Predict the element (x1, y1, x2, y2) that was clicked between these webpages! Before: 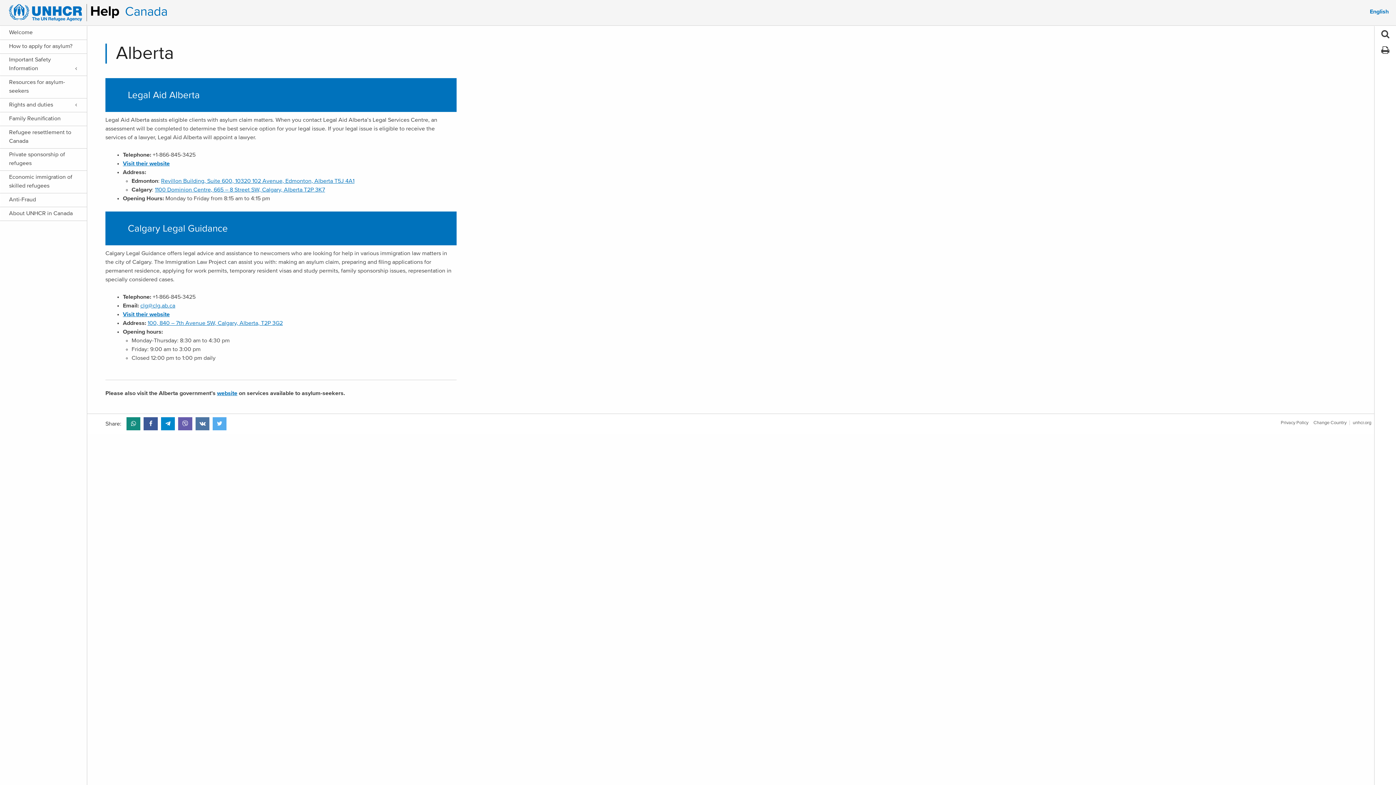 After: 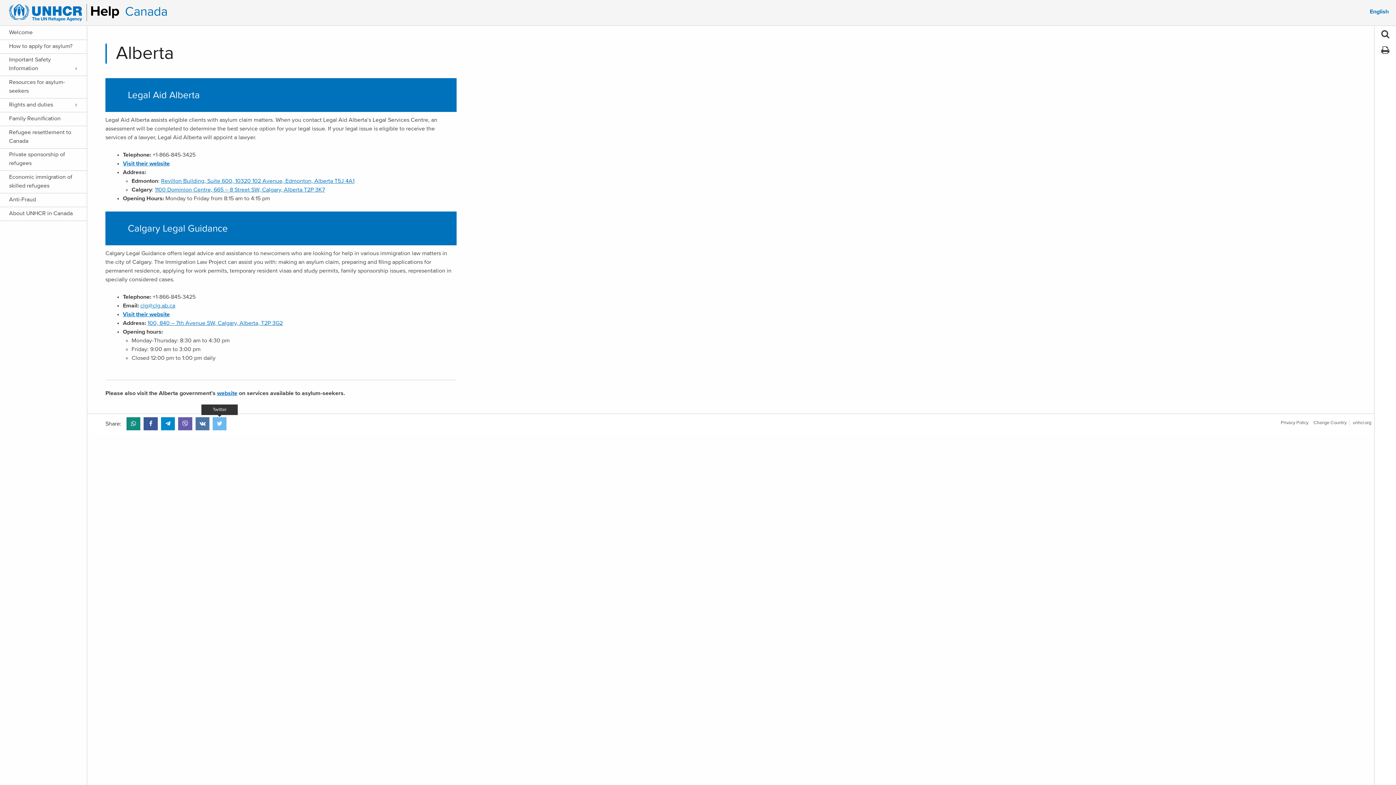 Action: bbox: (212, 417, 226, 430)